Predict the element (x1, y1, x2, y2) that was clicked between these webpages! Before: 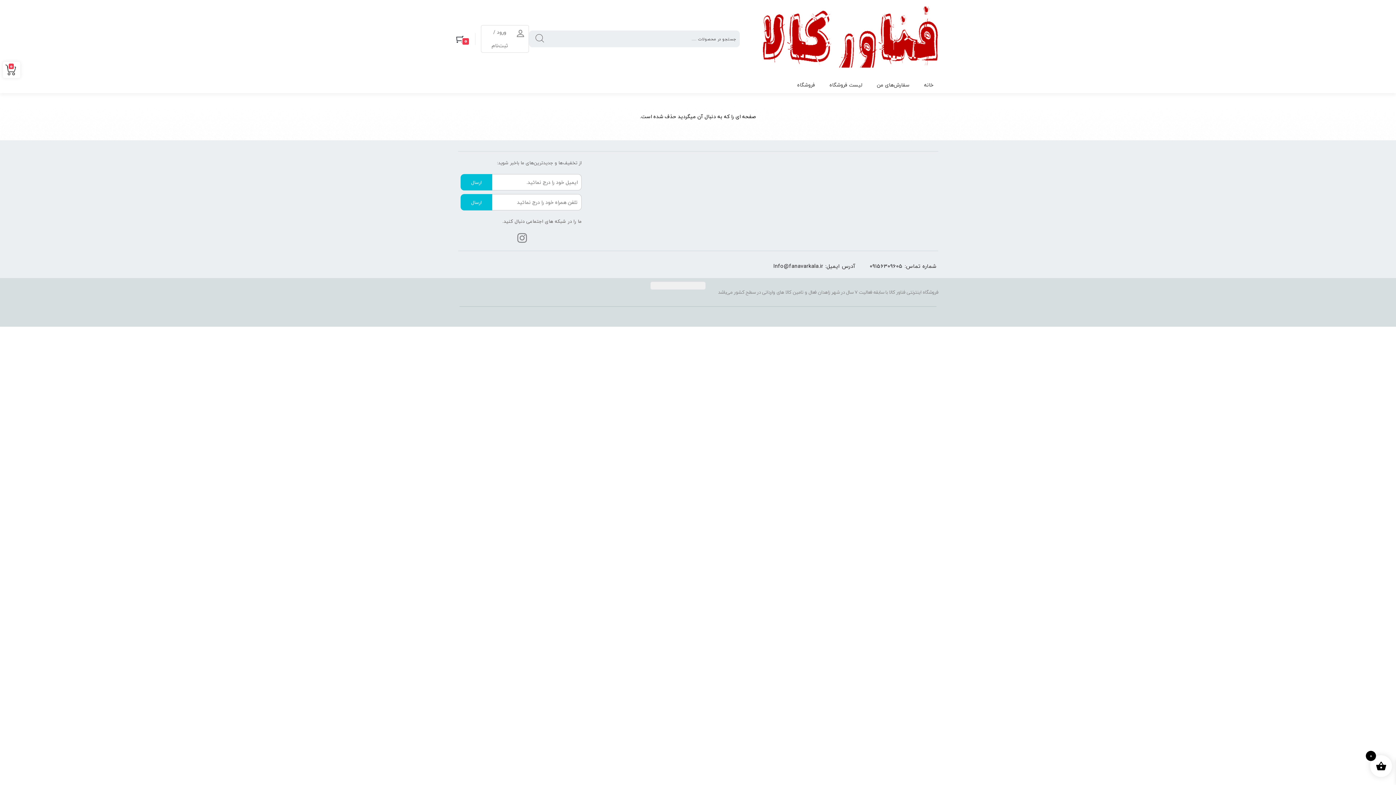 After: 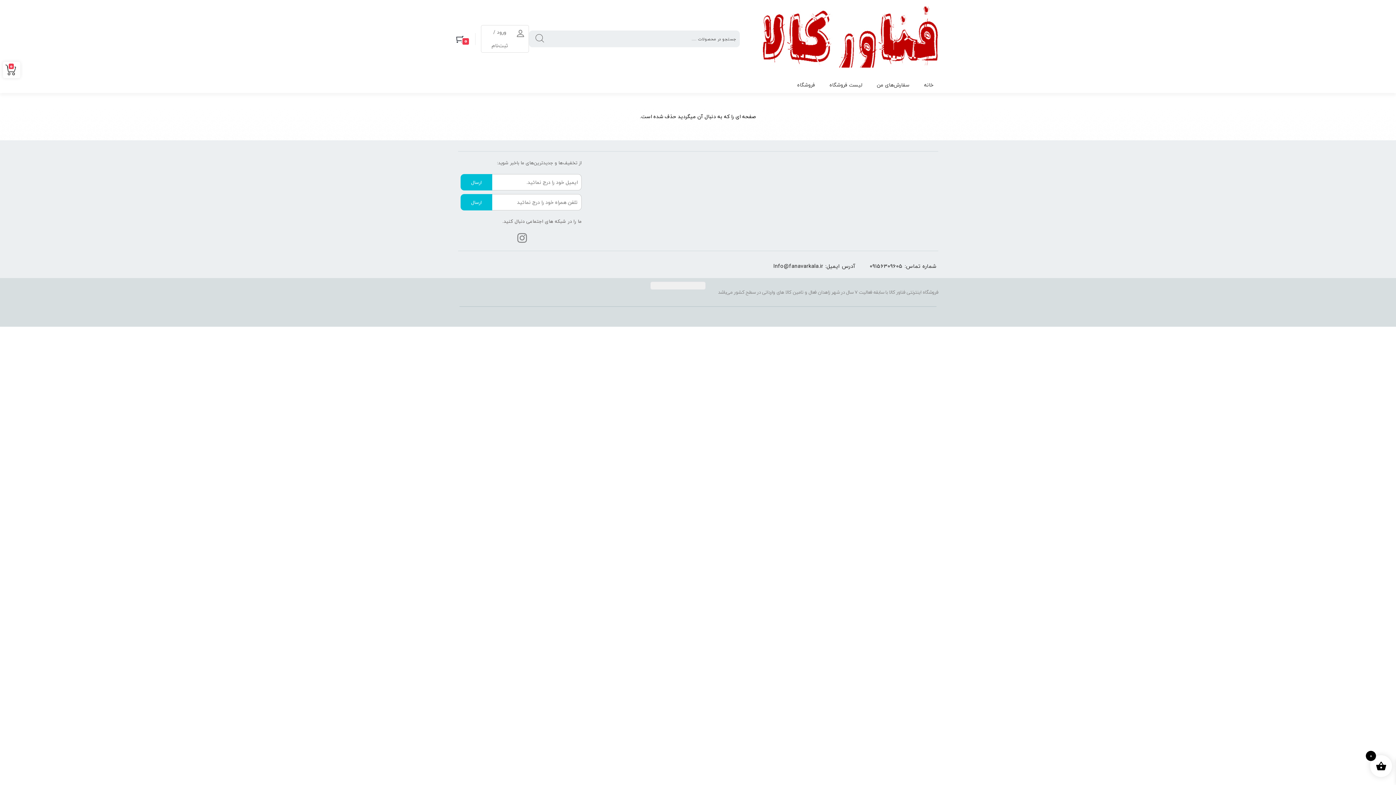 Action: bbox: (773, 261, 823, 270) label: Info@fanavarkala.ir